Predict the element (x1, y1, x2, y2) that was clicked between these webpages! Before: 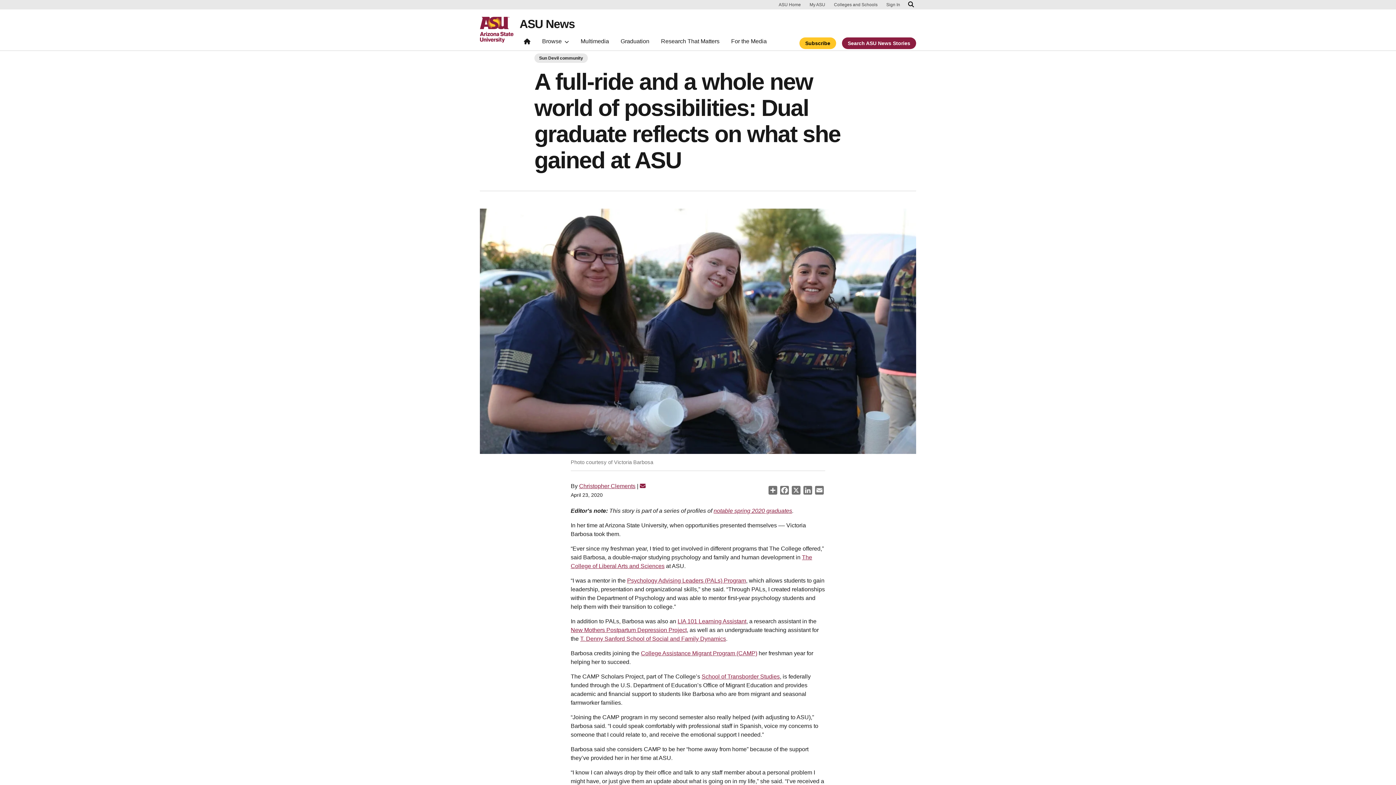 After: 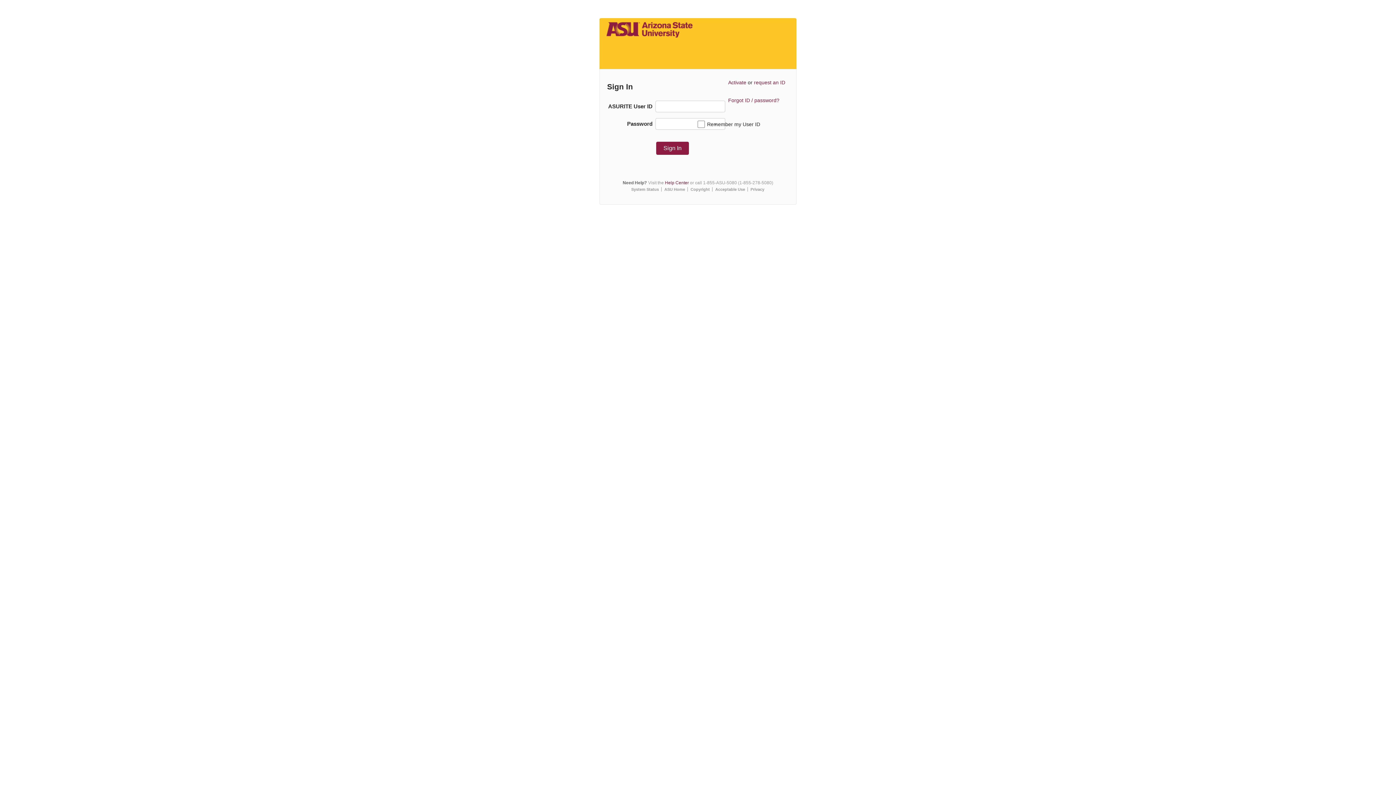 Action: label: My ASU bbox: (806, 1, 828, 8)